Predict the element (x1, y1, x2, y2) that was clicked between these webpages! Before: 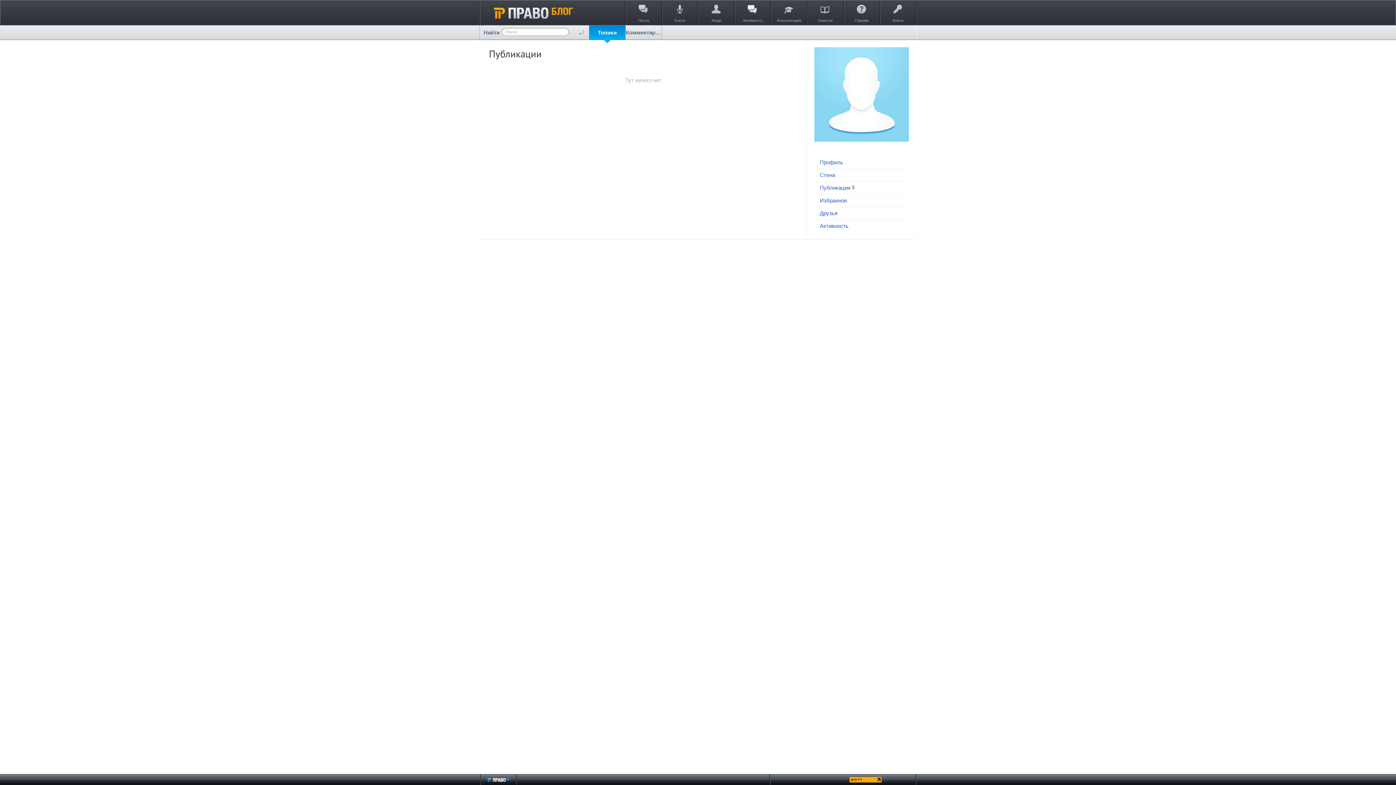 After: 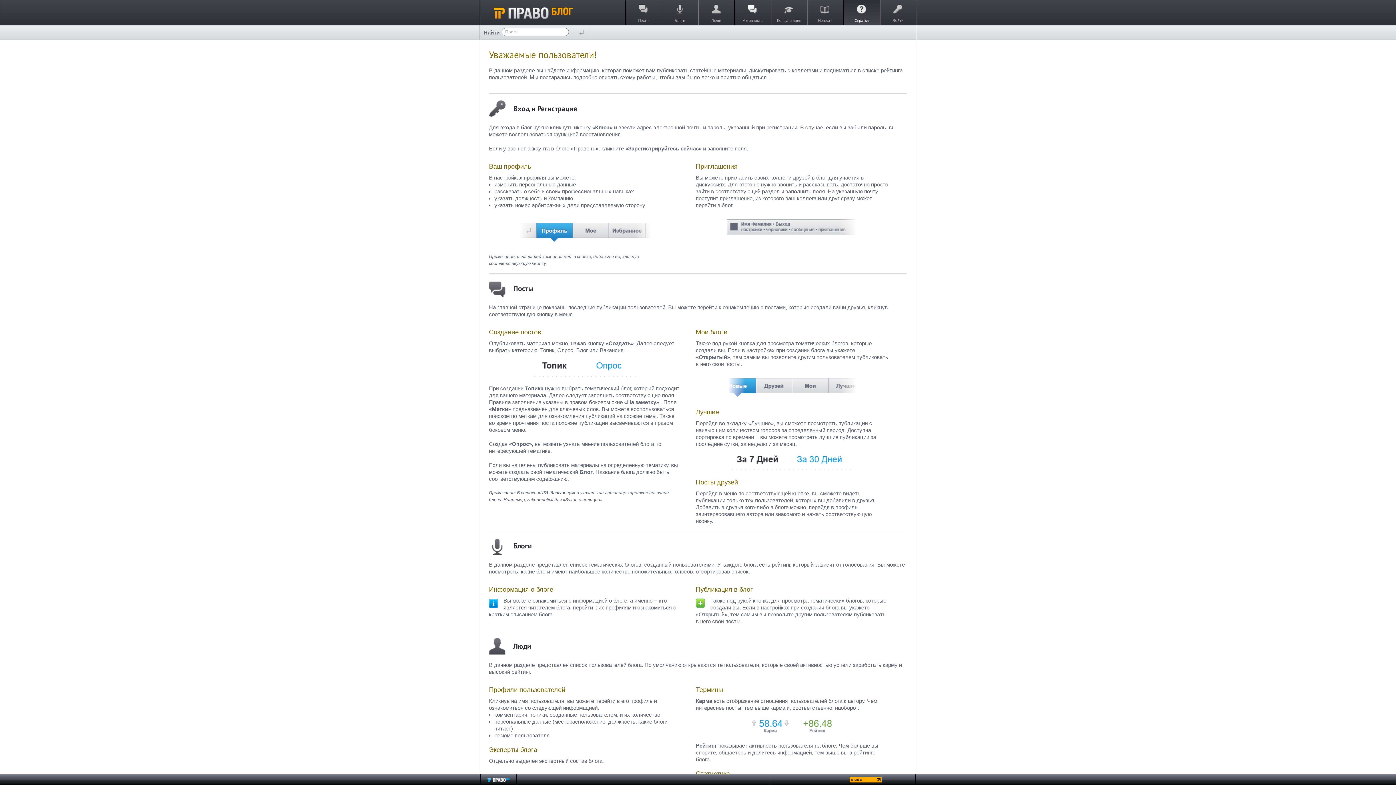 Action: bbox: (843, 0, 879, 25) label: Справка